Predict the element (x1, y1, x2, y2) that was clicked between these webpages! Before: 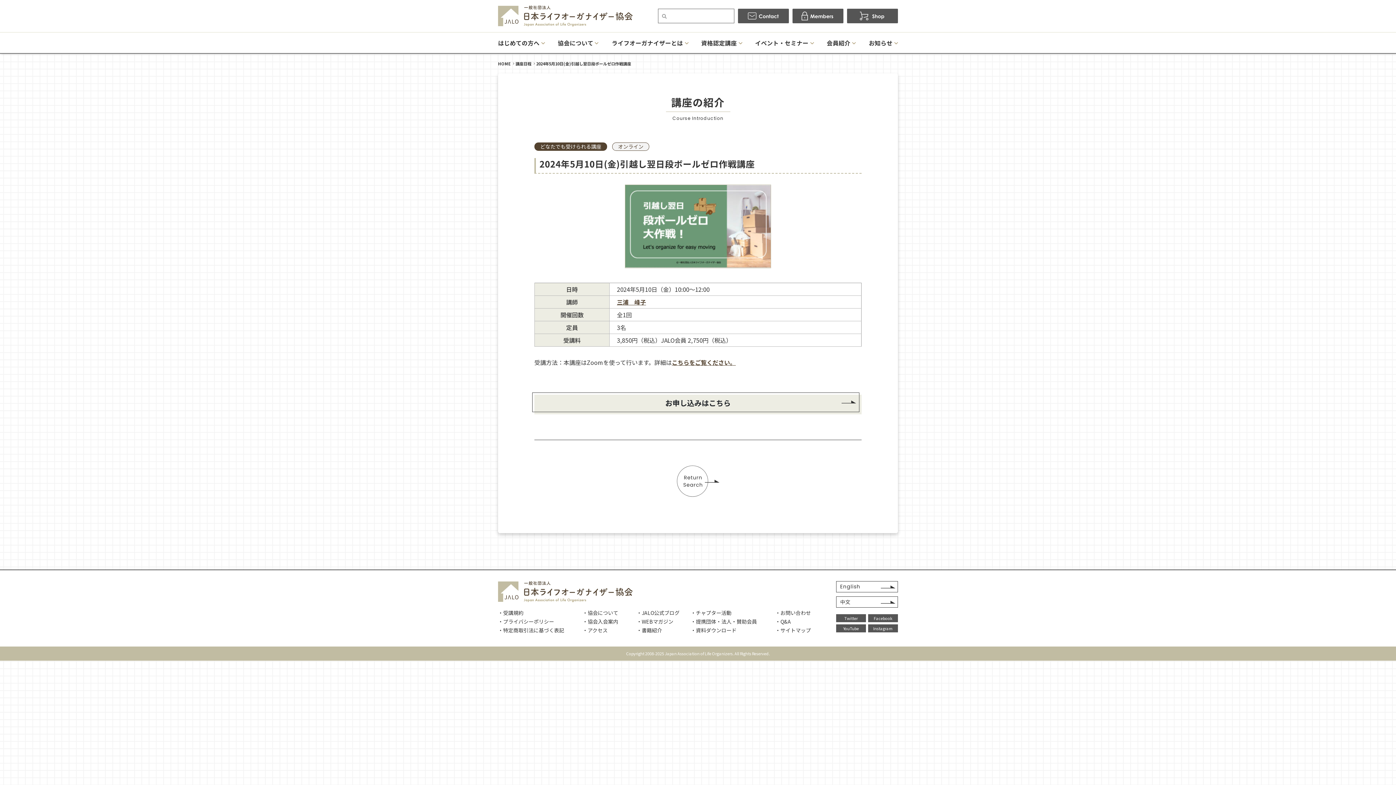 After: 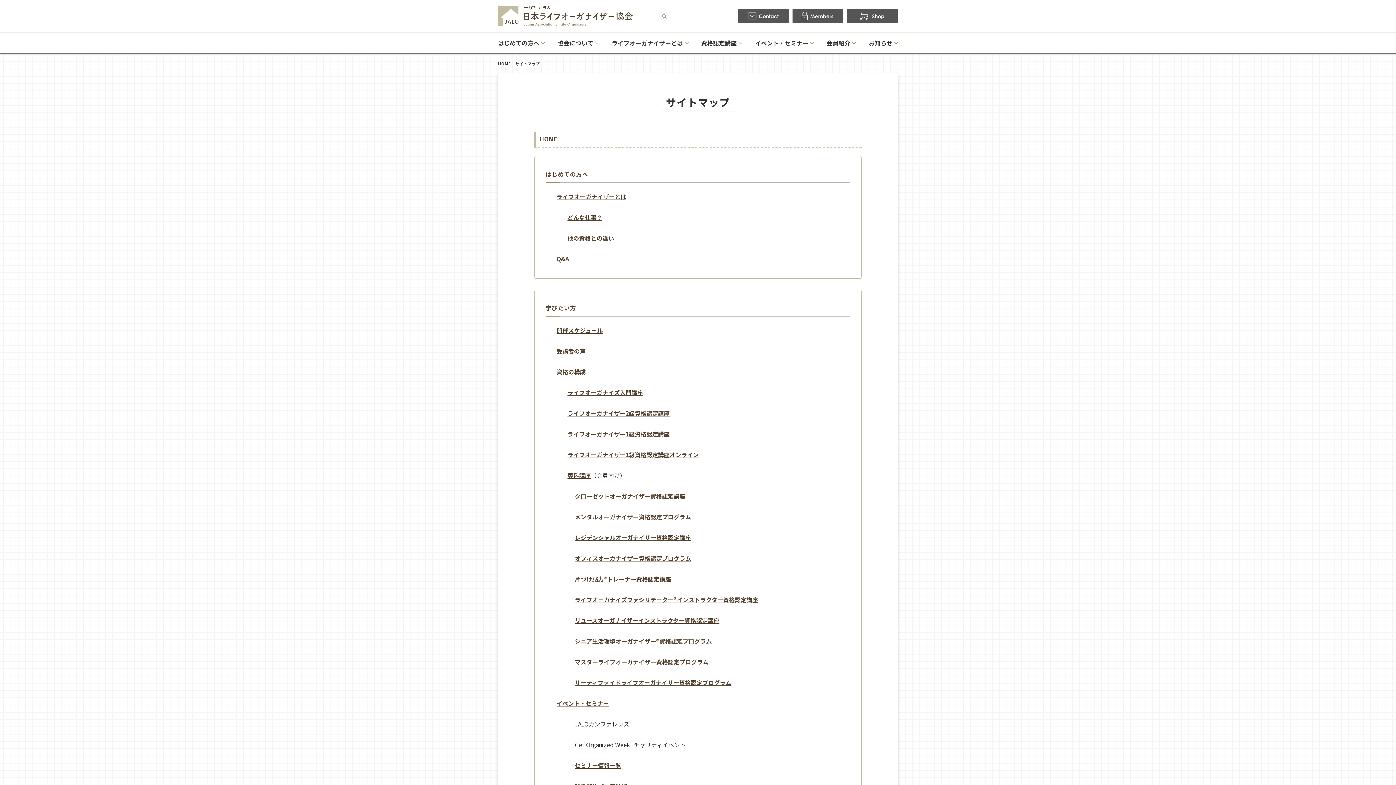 Action: bbox: (775, 627, 829, 633) label: ・サイトマップ